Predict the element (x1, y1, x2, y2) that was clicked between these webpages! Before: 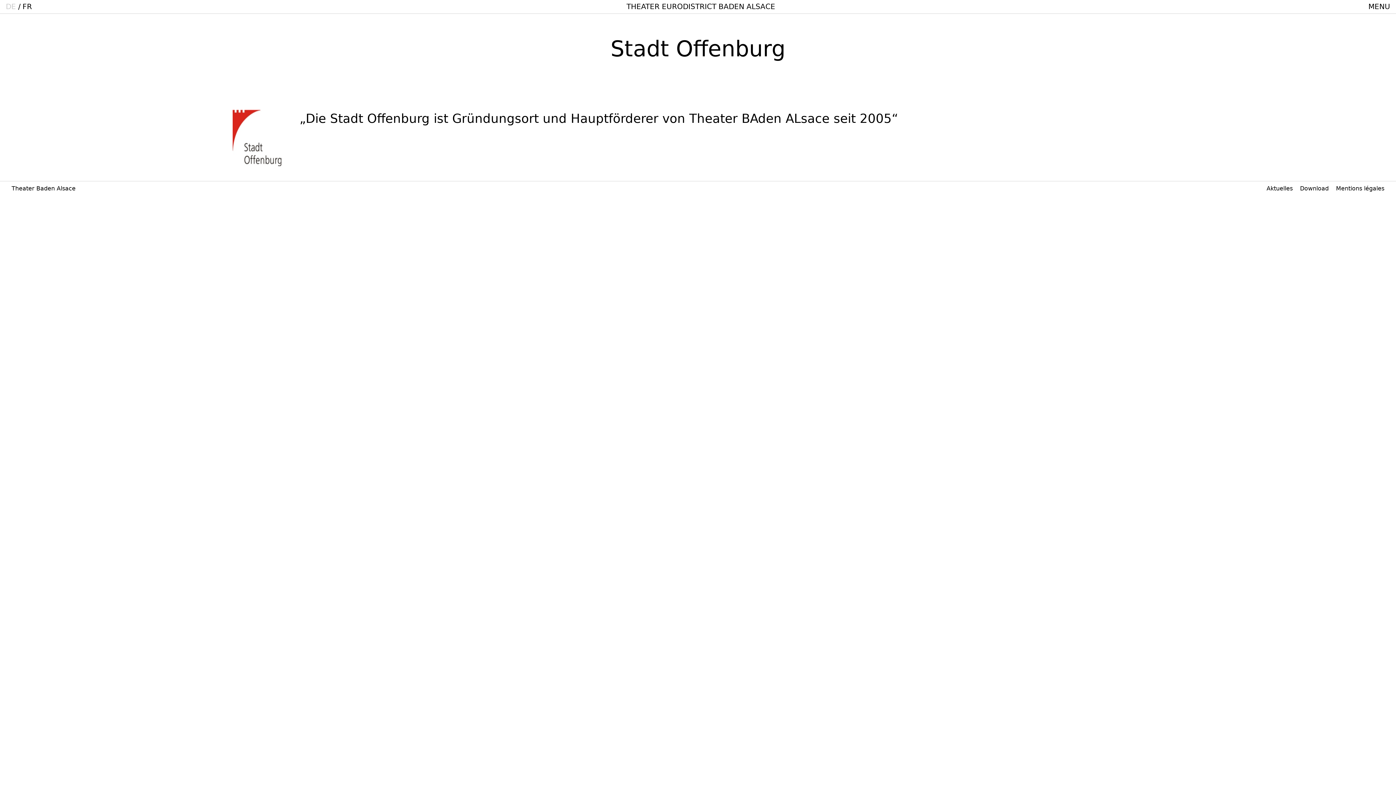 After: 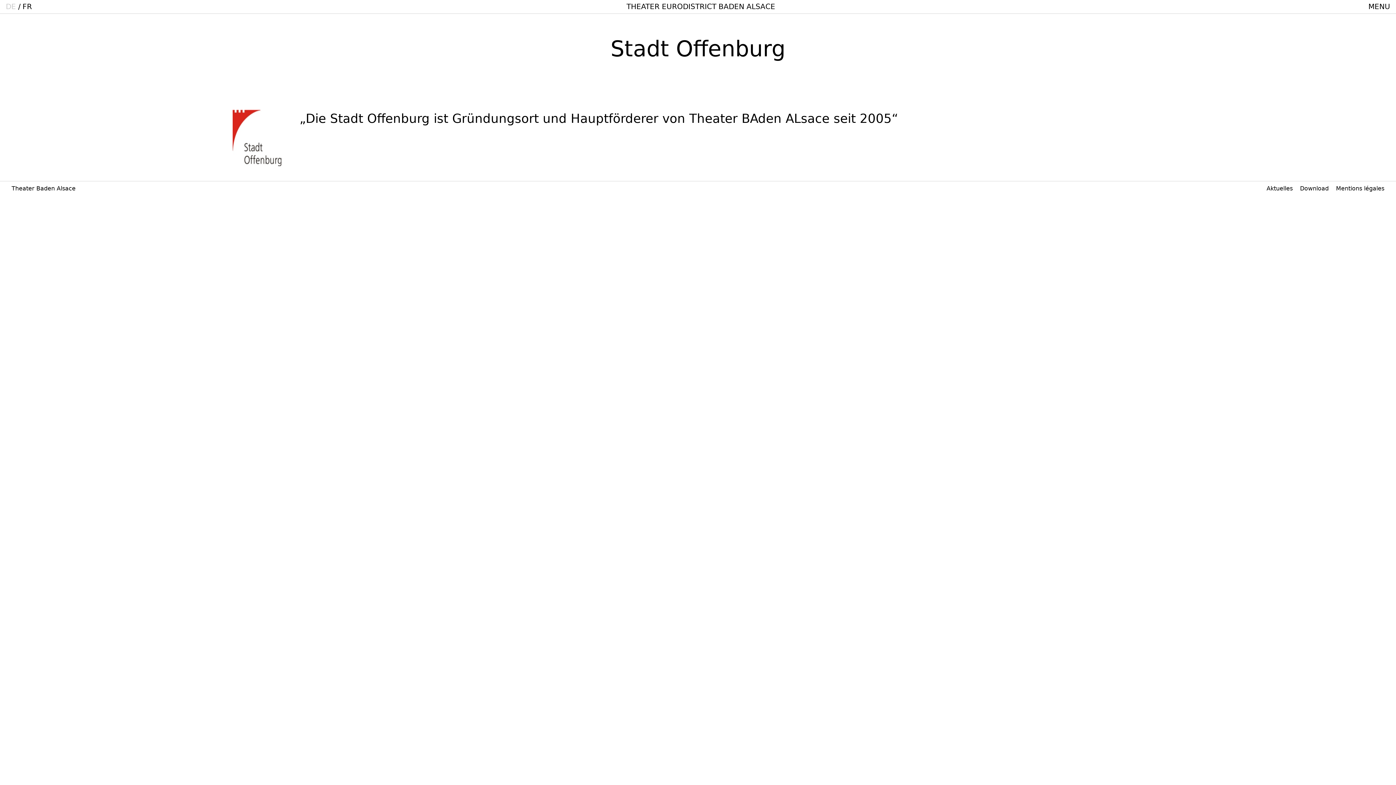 Action: bbox: (22, 2, 32, 10) label: FR